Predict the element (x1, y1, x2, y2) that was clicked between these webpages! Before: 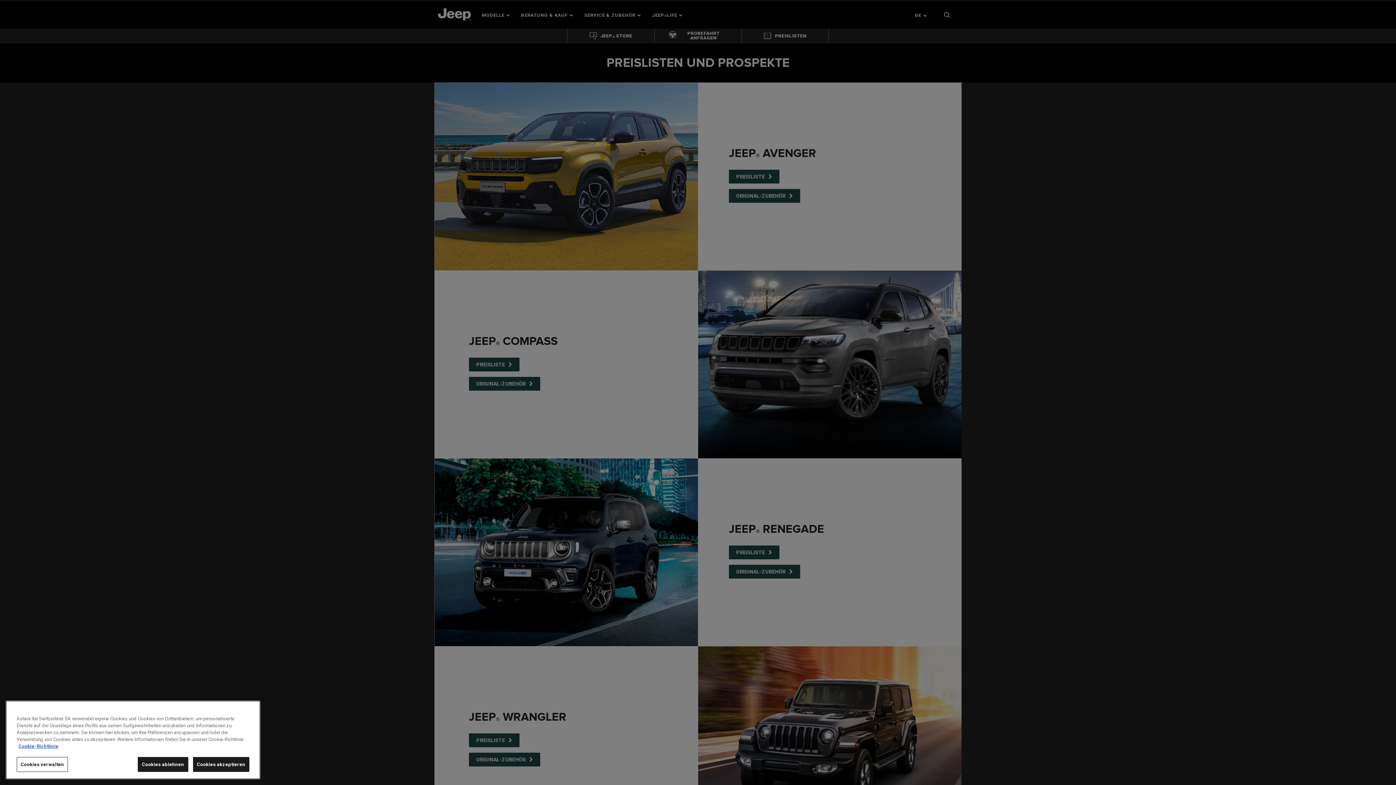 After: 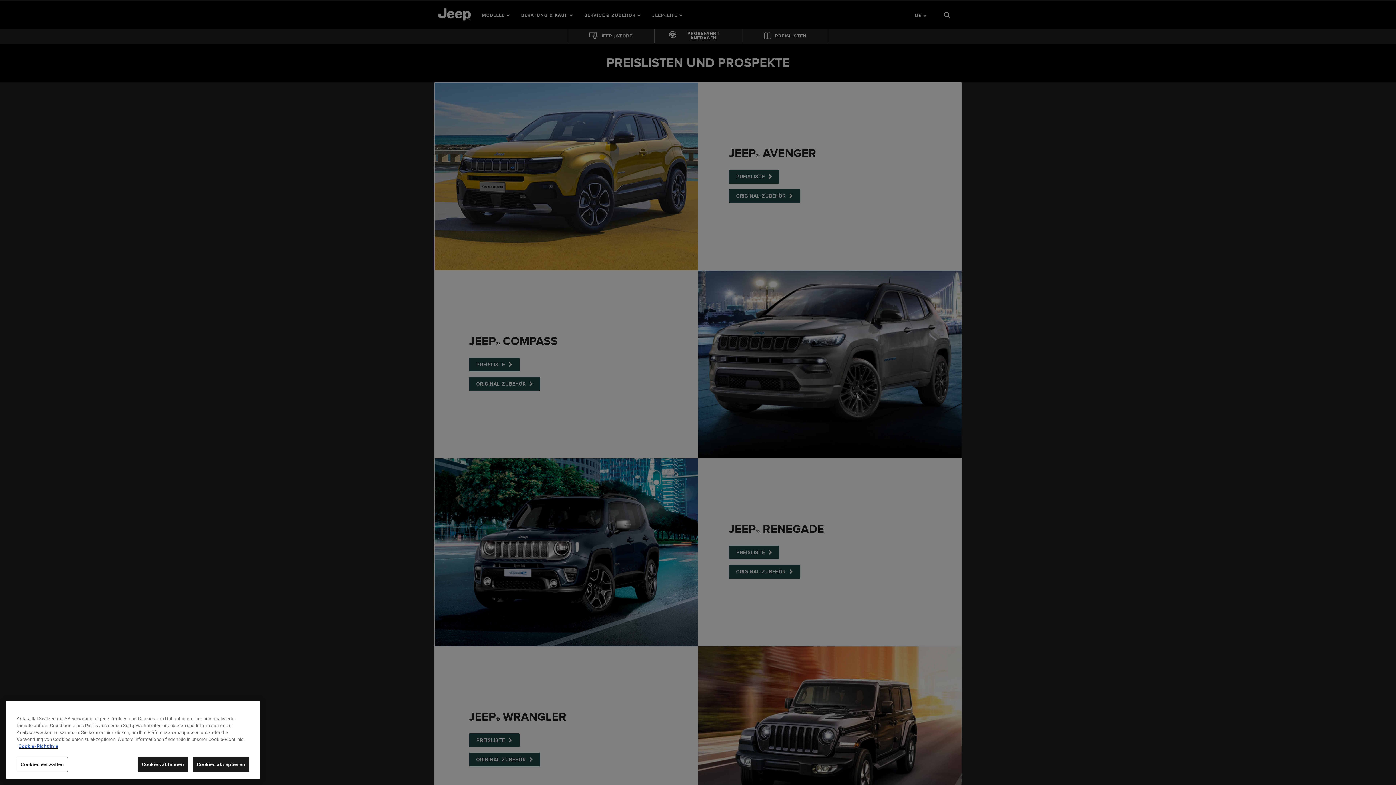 Action: label: Weitere Informationen zum Datenschutz, wird in neuer registerkarte geöffnet bbox: (18, 744, 58, 749)